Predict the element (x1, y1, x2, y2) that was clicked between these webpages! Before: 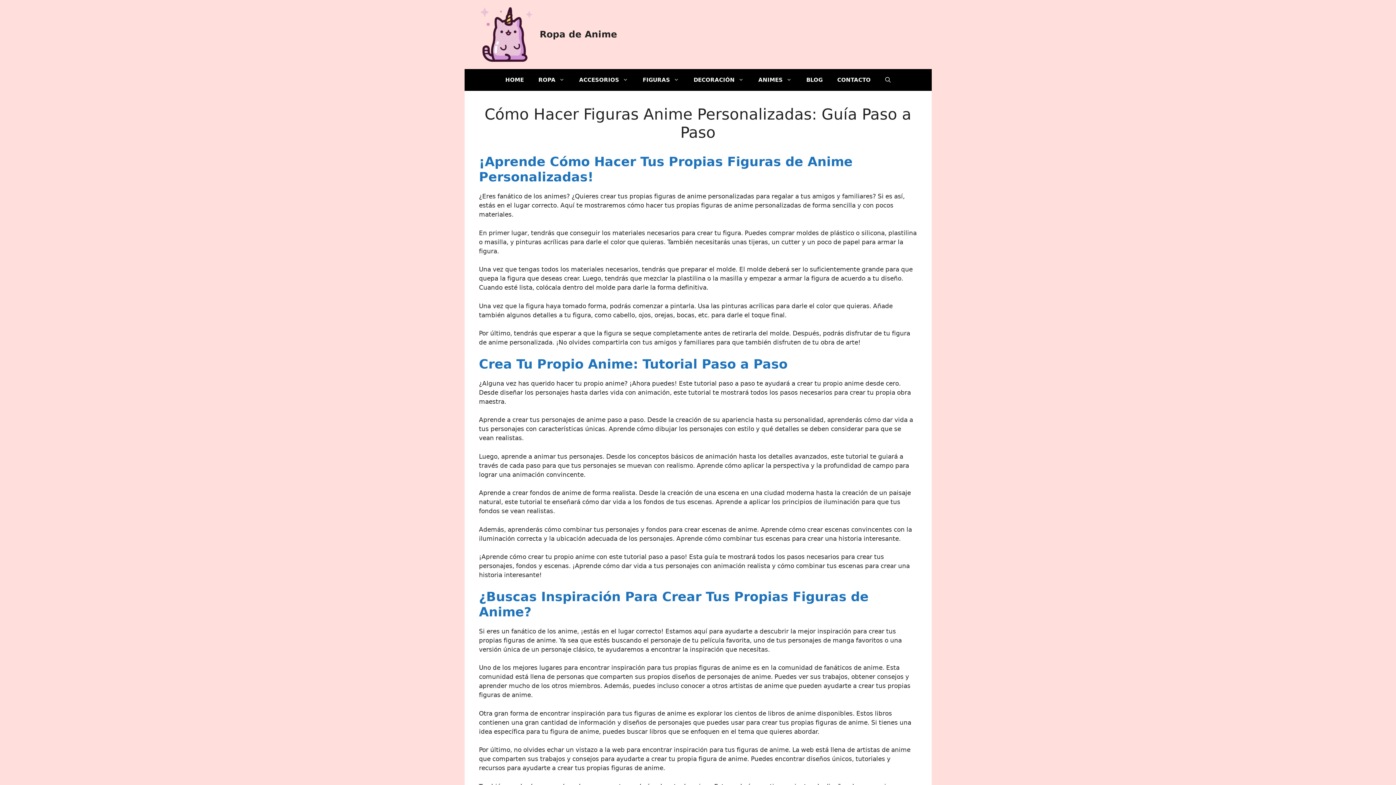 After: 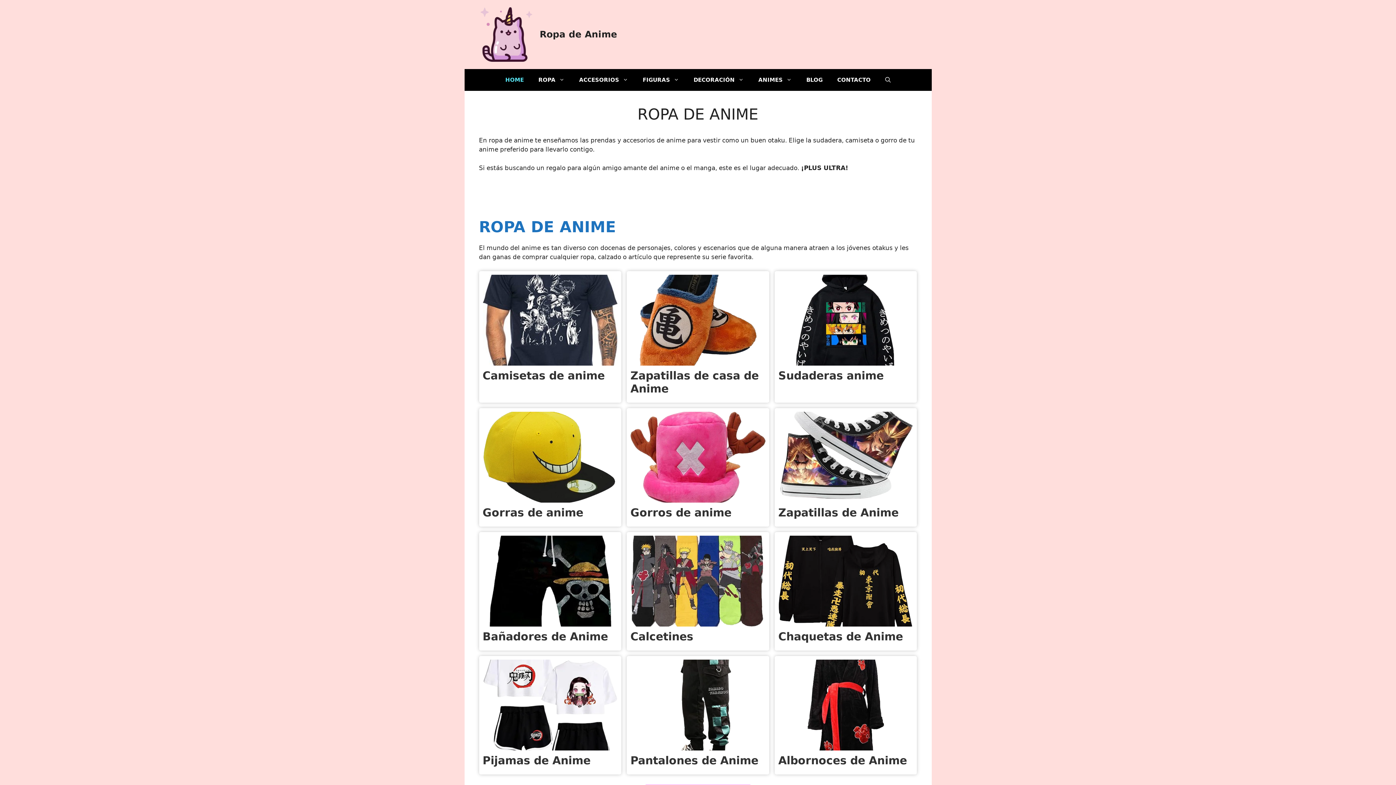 Action: bbox: (479, 30, 533, 37)